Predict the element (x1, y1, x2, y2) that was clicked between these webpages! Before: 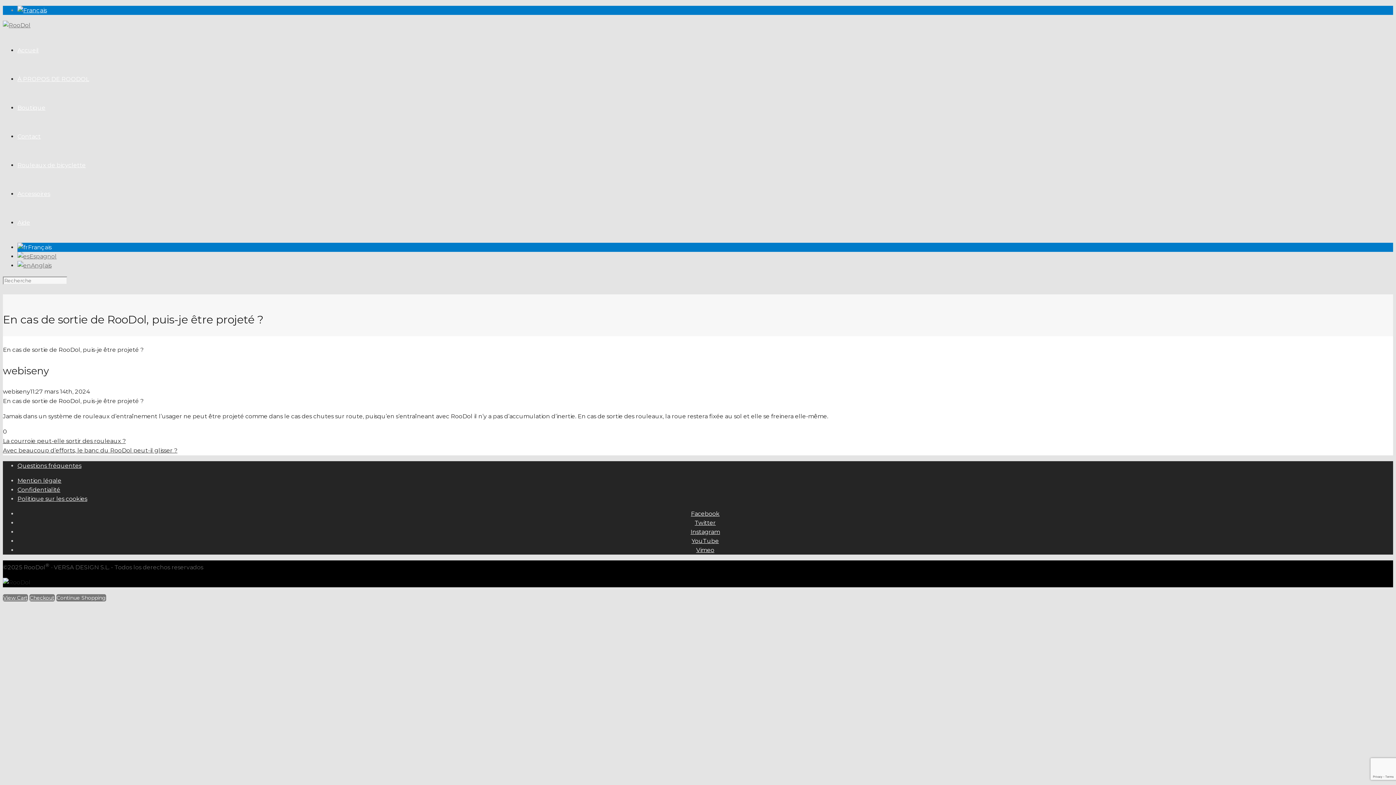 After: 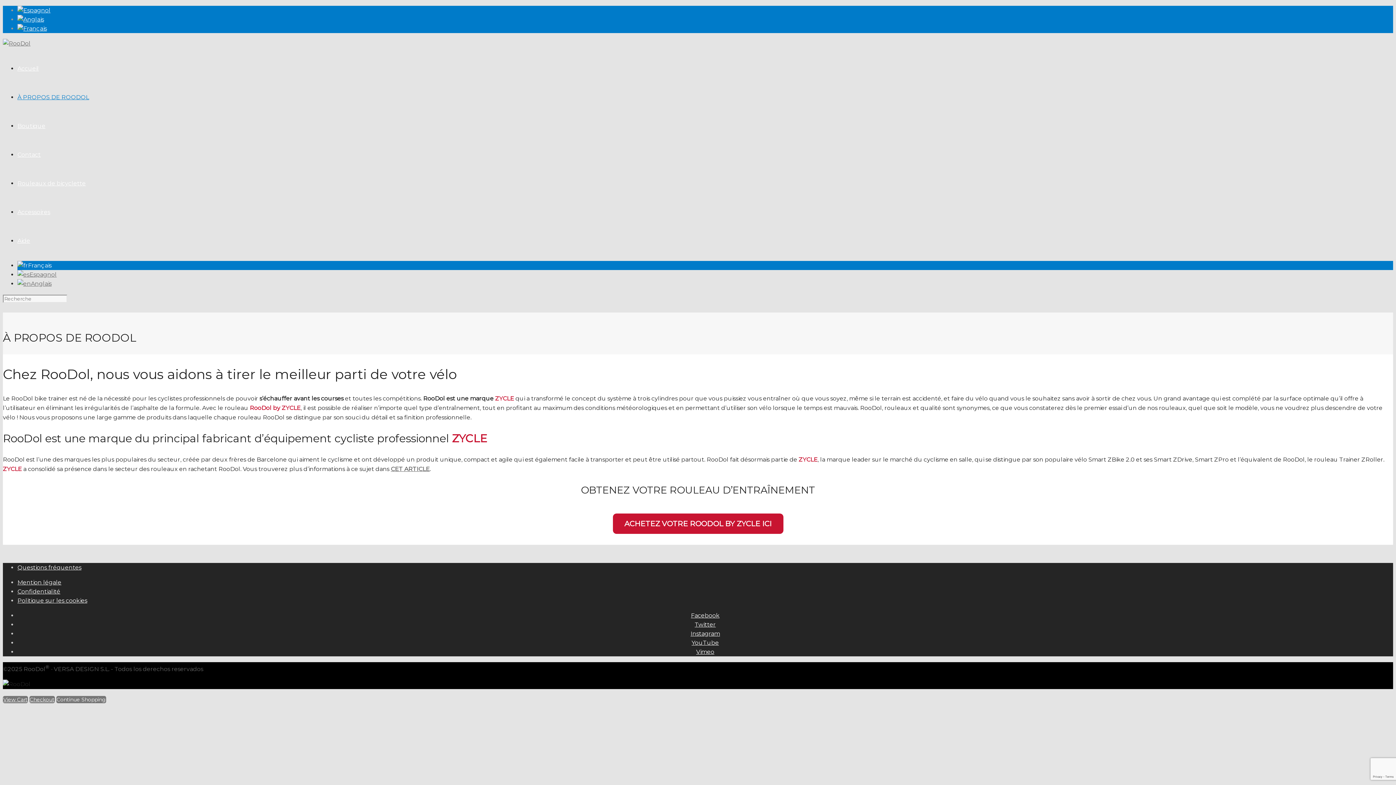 Action: bbox: (17, 75, 89, 82) label: À PROPOS DE ROODOL